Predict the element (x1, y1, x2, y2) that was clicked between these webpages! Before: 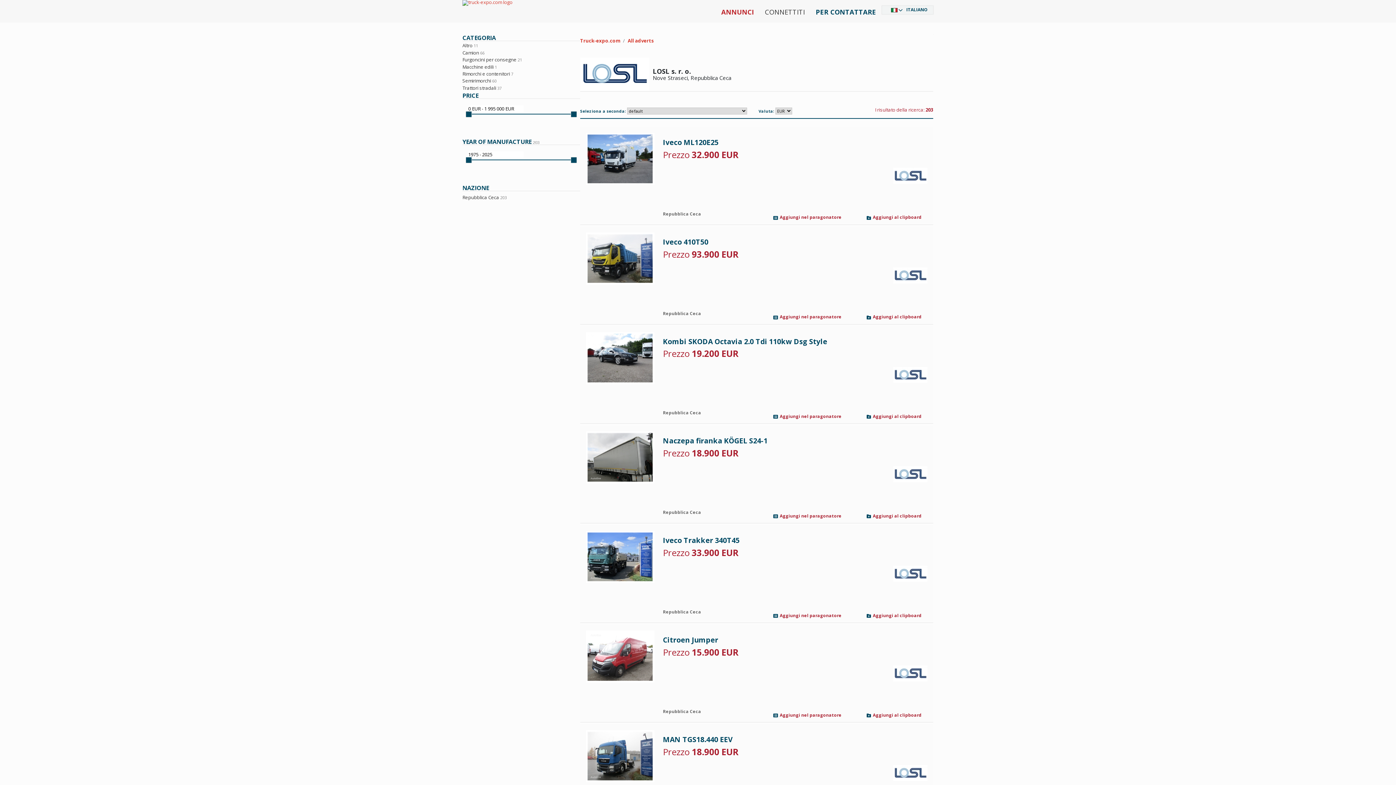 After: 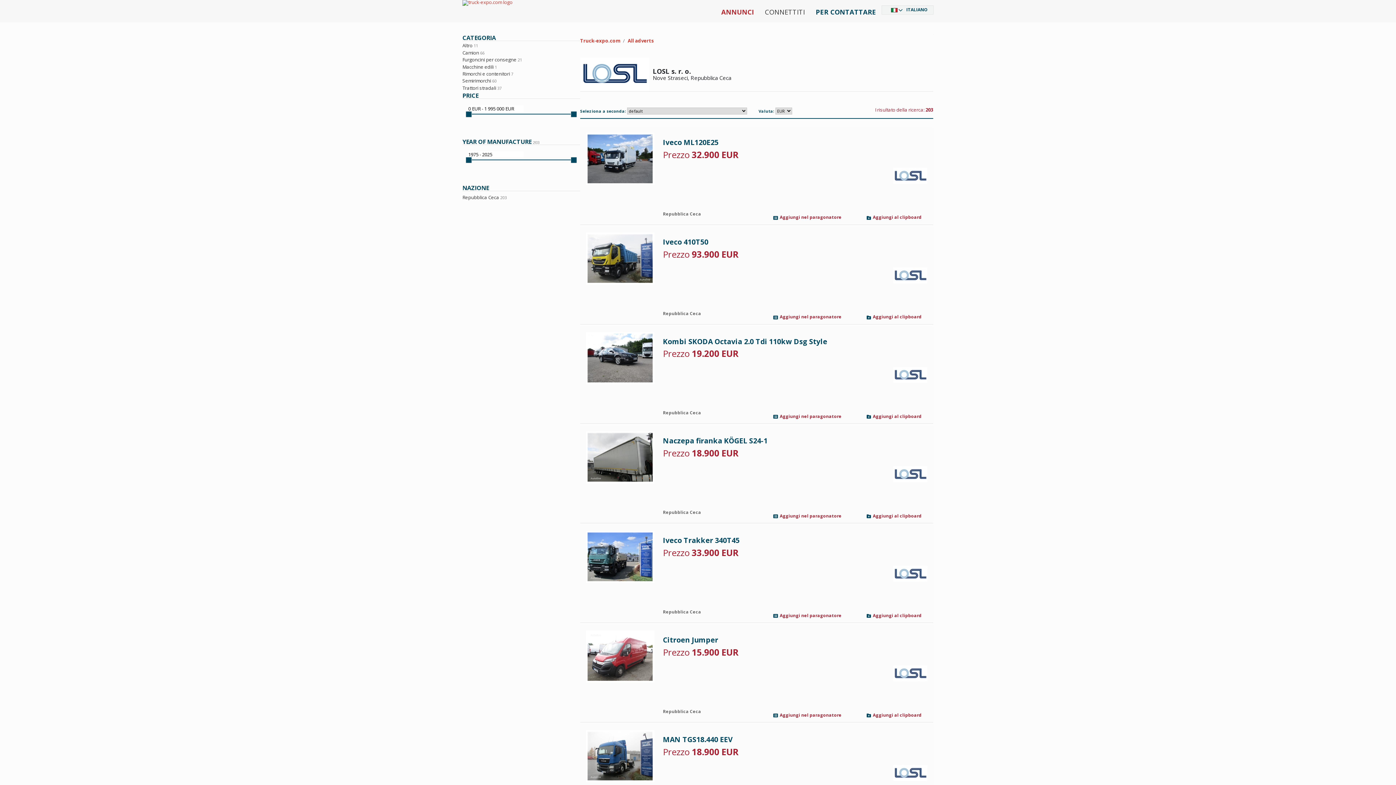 Action: bbox: (893, 173, 927, 177)